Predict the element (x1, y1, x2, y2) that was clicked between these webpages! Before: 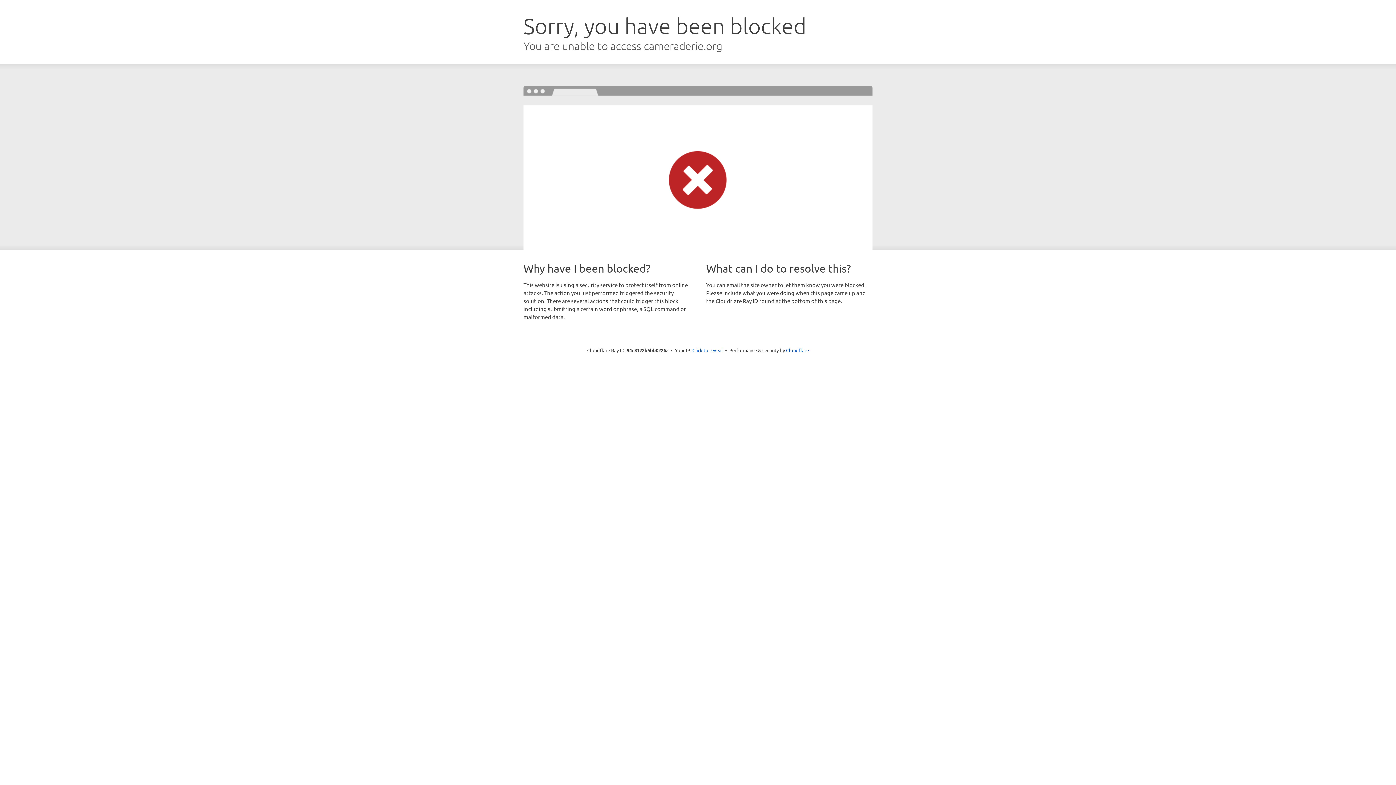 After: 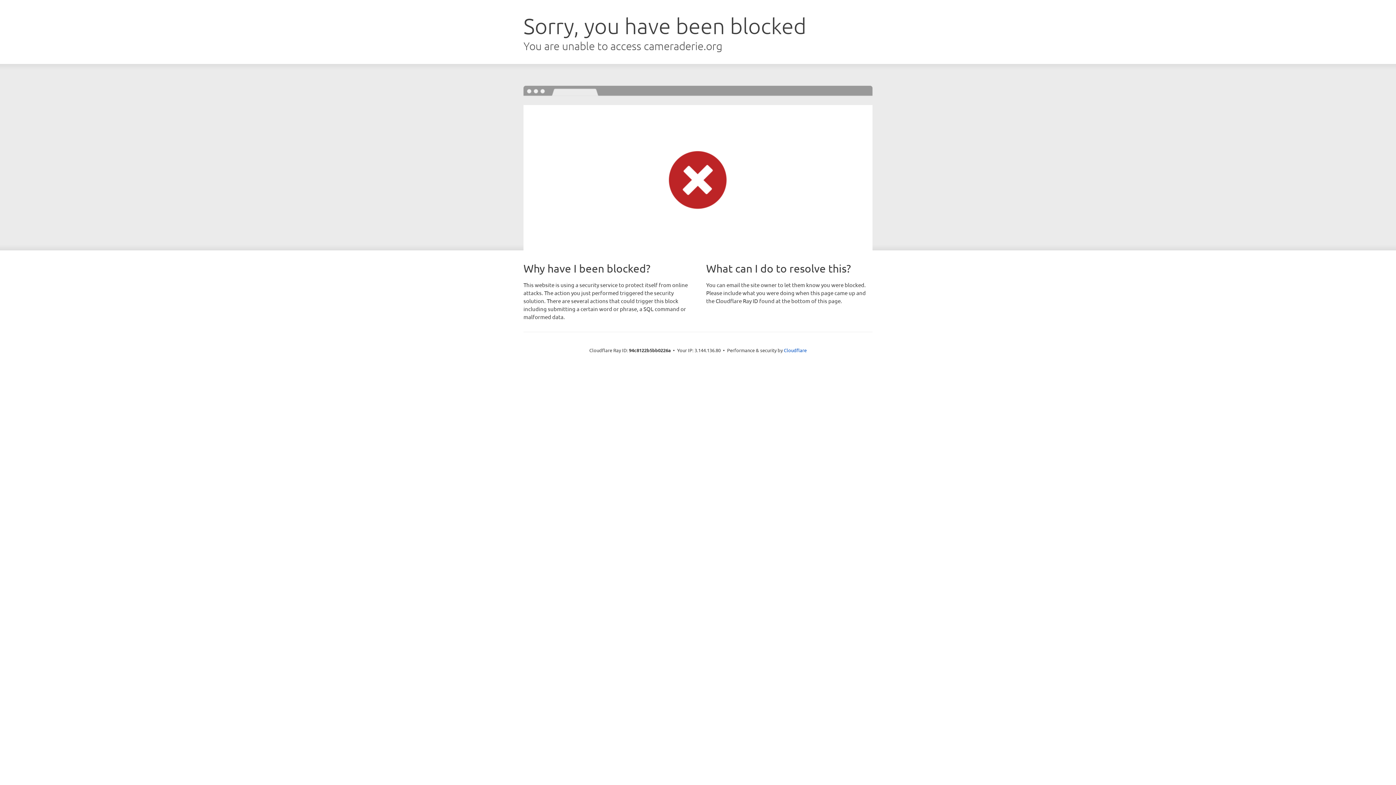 Action: bbox: (692, 346, 723, 353) label: Click to reveal